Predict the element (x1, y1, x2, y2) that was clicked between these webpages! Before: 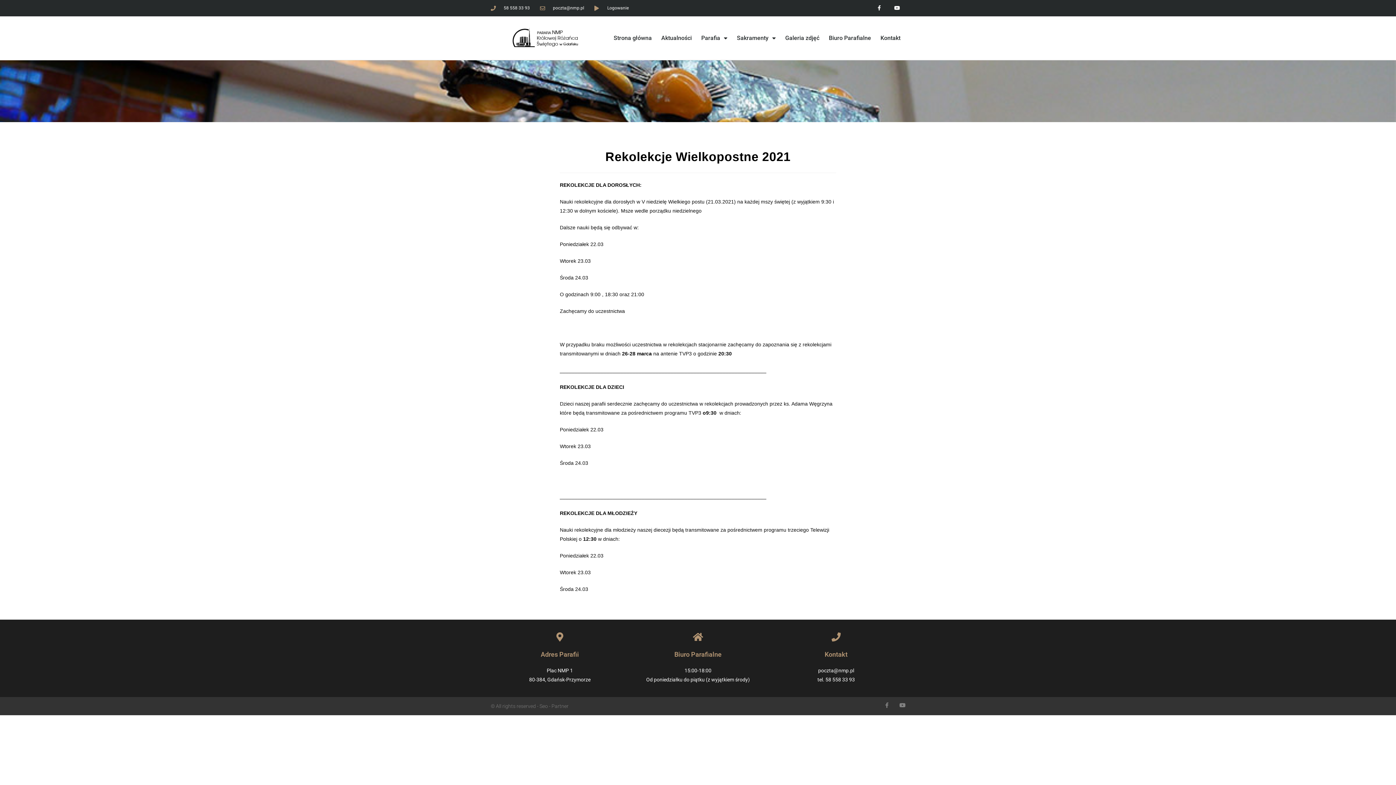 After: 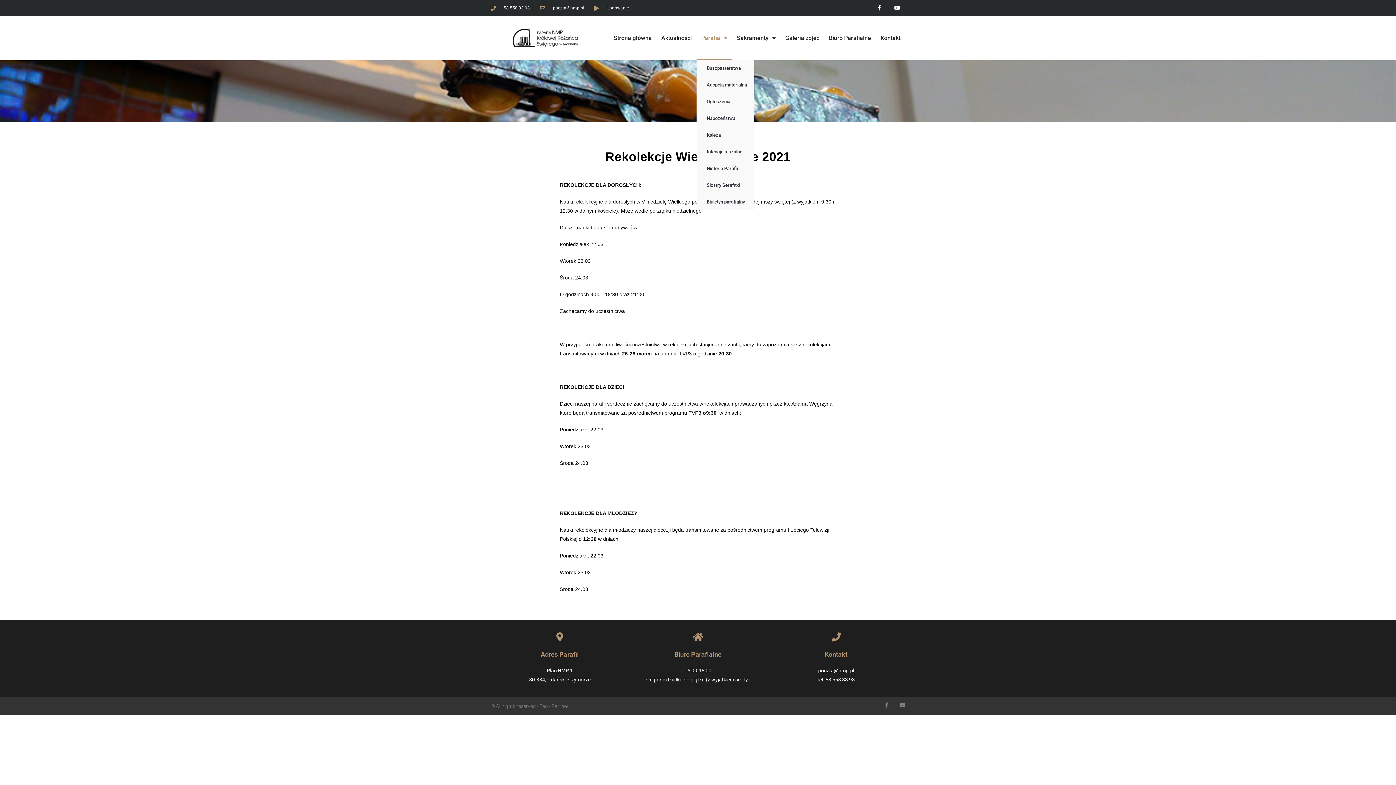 Action: label: Parafia bbox: (696, 16, 732, 60)